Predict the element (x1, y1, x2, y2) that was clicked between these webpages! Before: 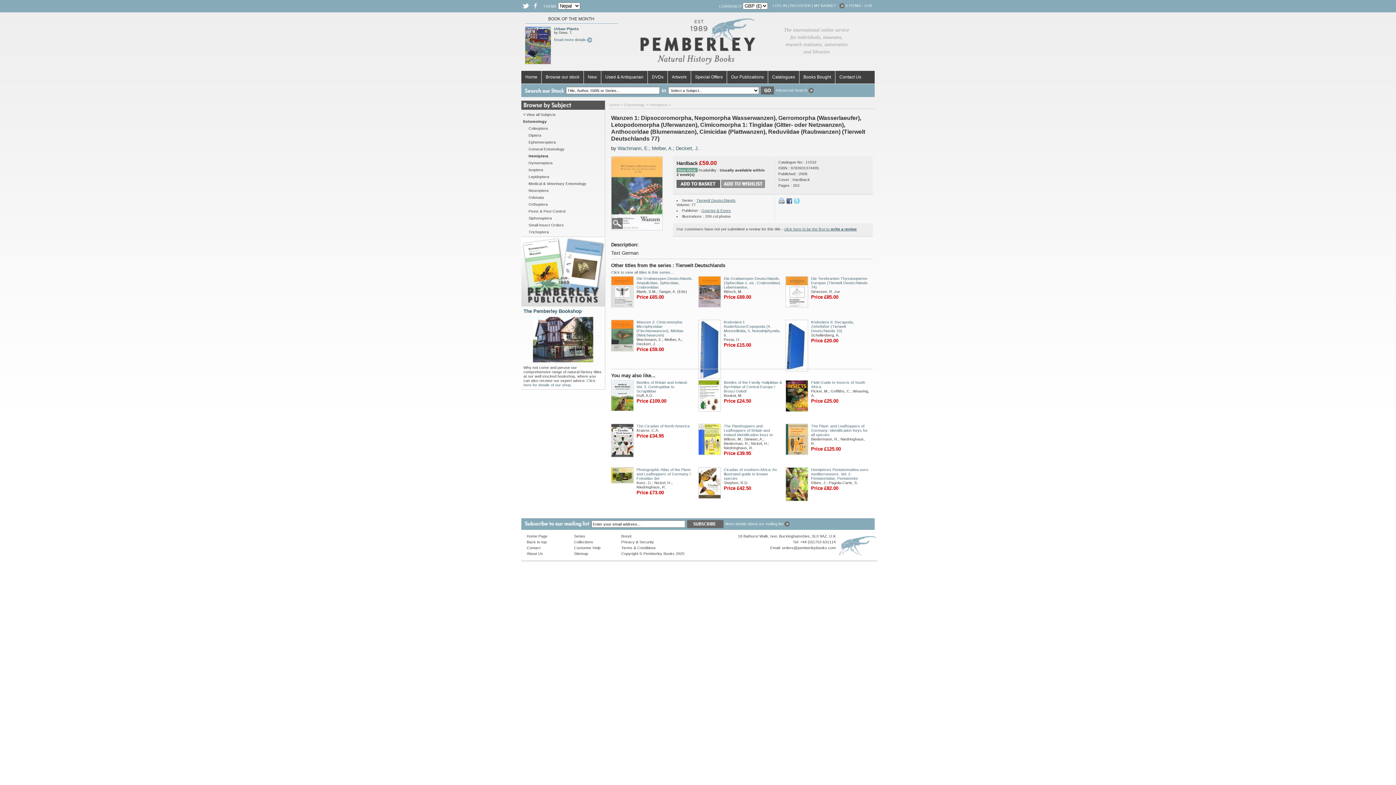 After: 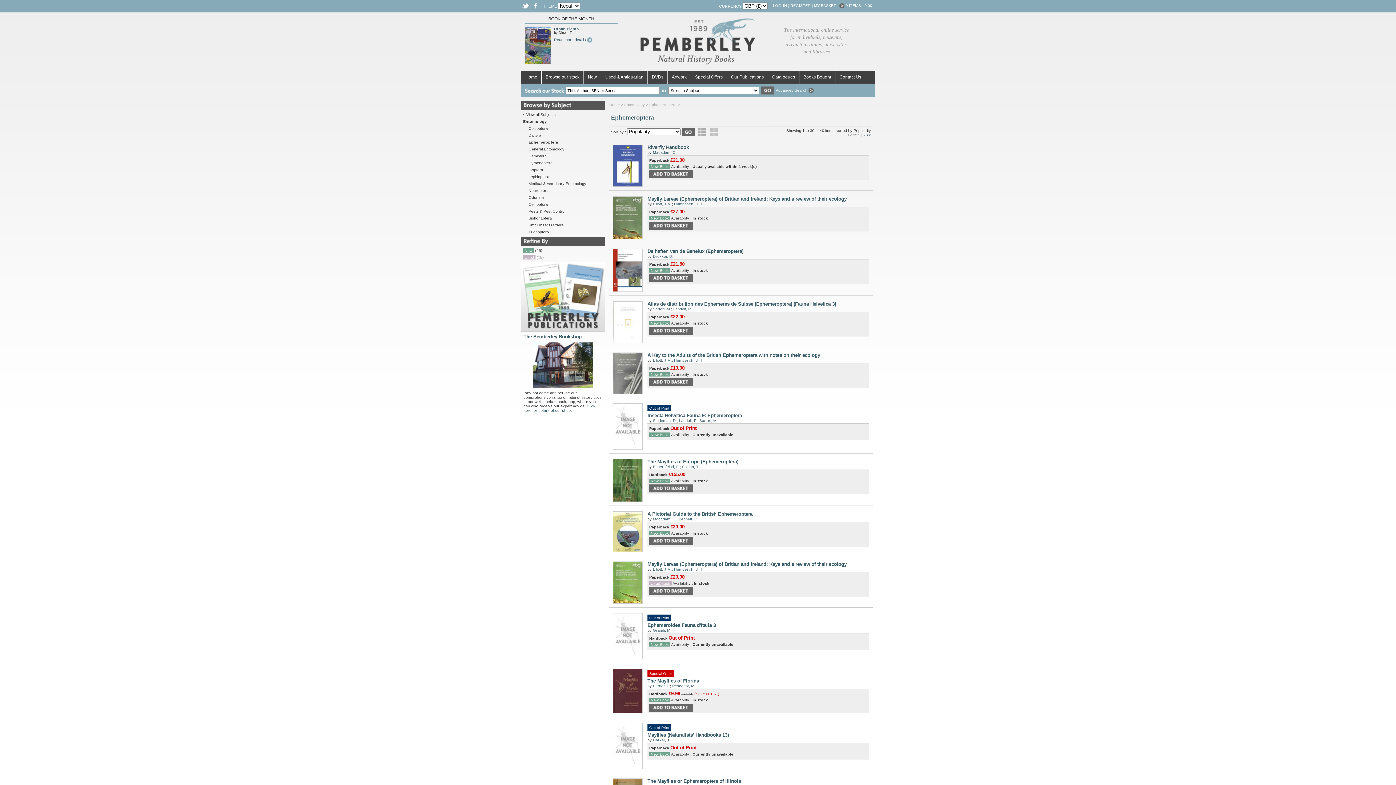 Action: label: Ephemeroptera bbox: (528, 140, 556, 144)